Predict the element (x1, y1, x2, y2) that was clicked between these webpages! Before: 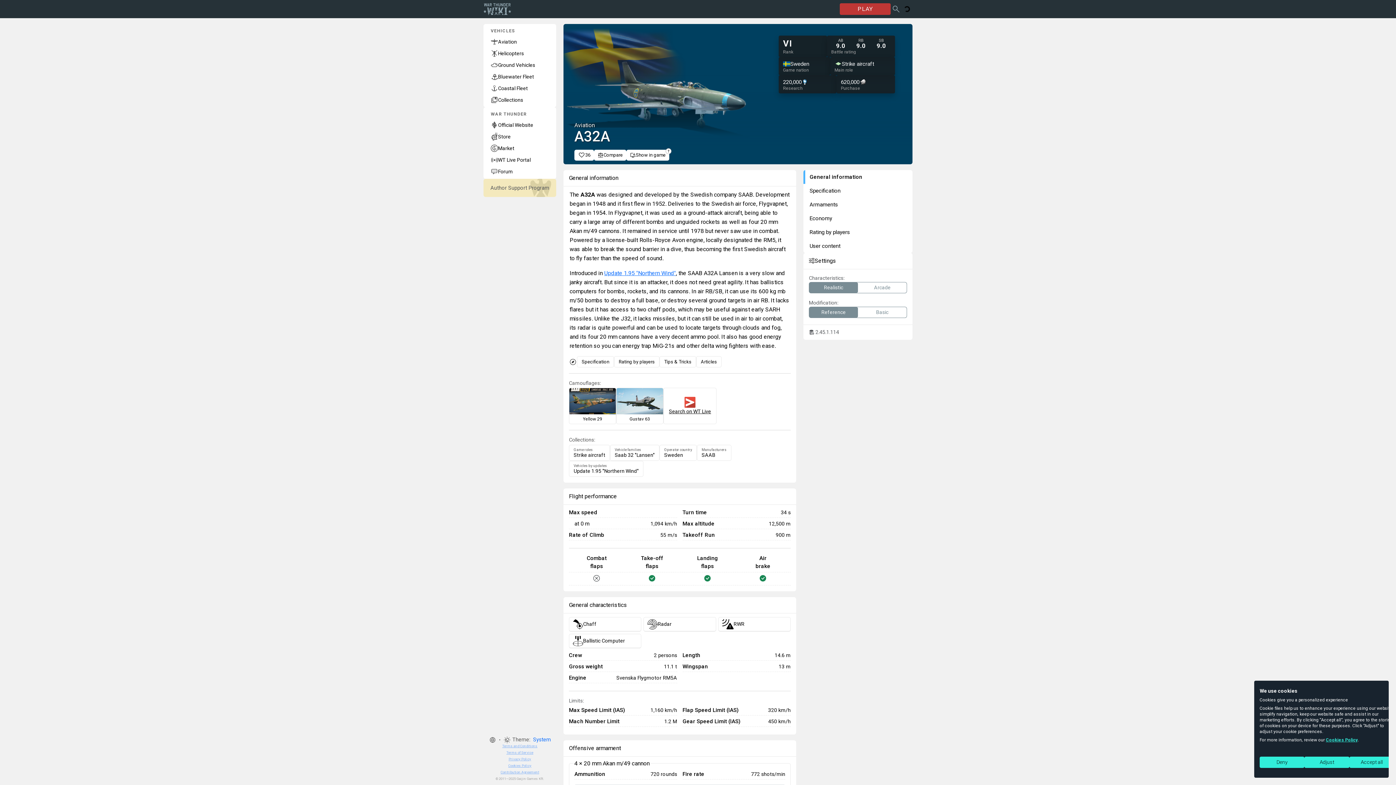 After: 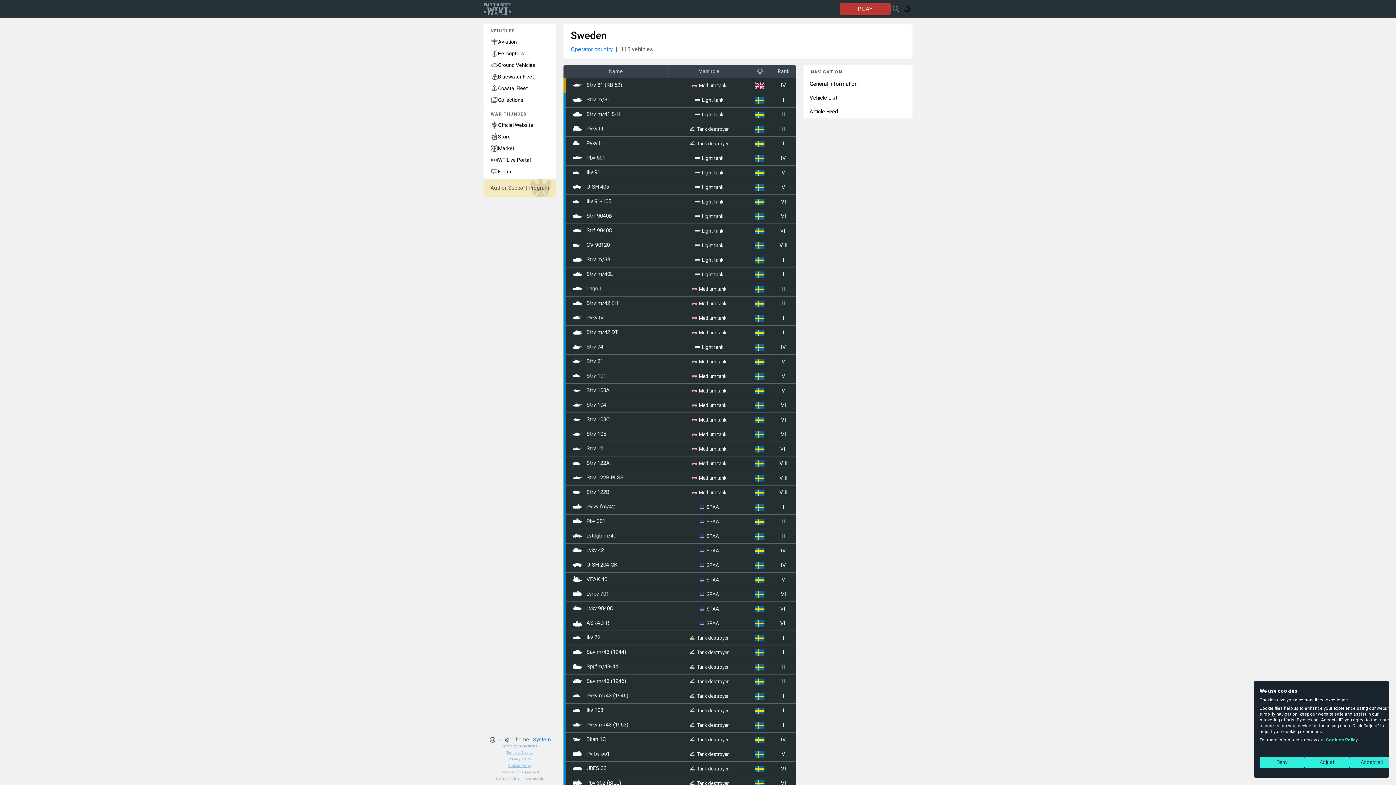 Action: label: Operator country
Sweden bbox: (659, 445, 697, 461)